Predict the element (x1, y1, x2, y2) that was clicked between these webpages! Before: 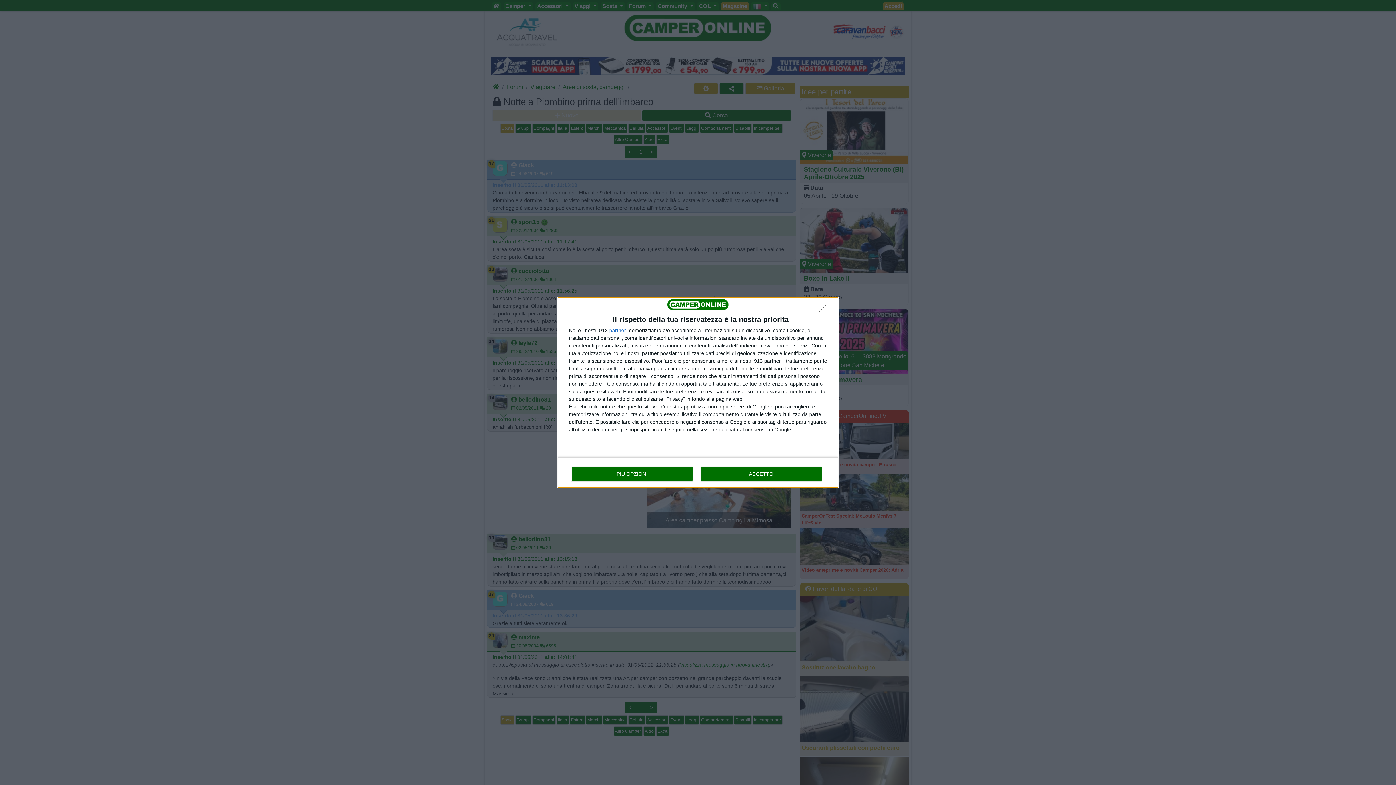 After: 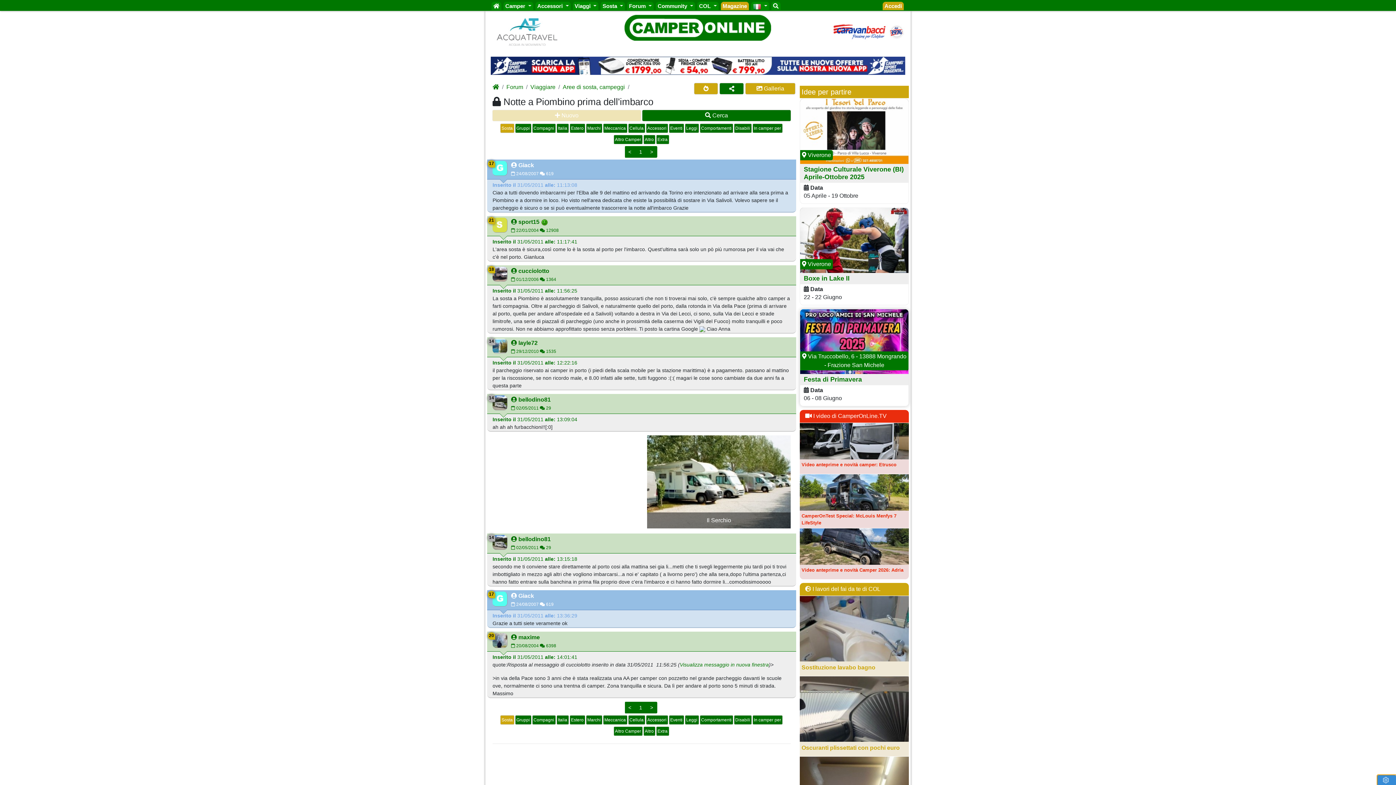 Action: bbox: (819, 304, 830, 316) label:  Non accetto